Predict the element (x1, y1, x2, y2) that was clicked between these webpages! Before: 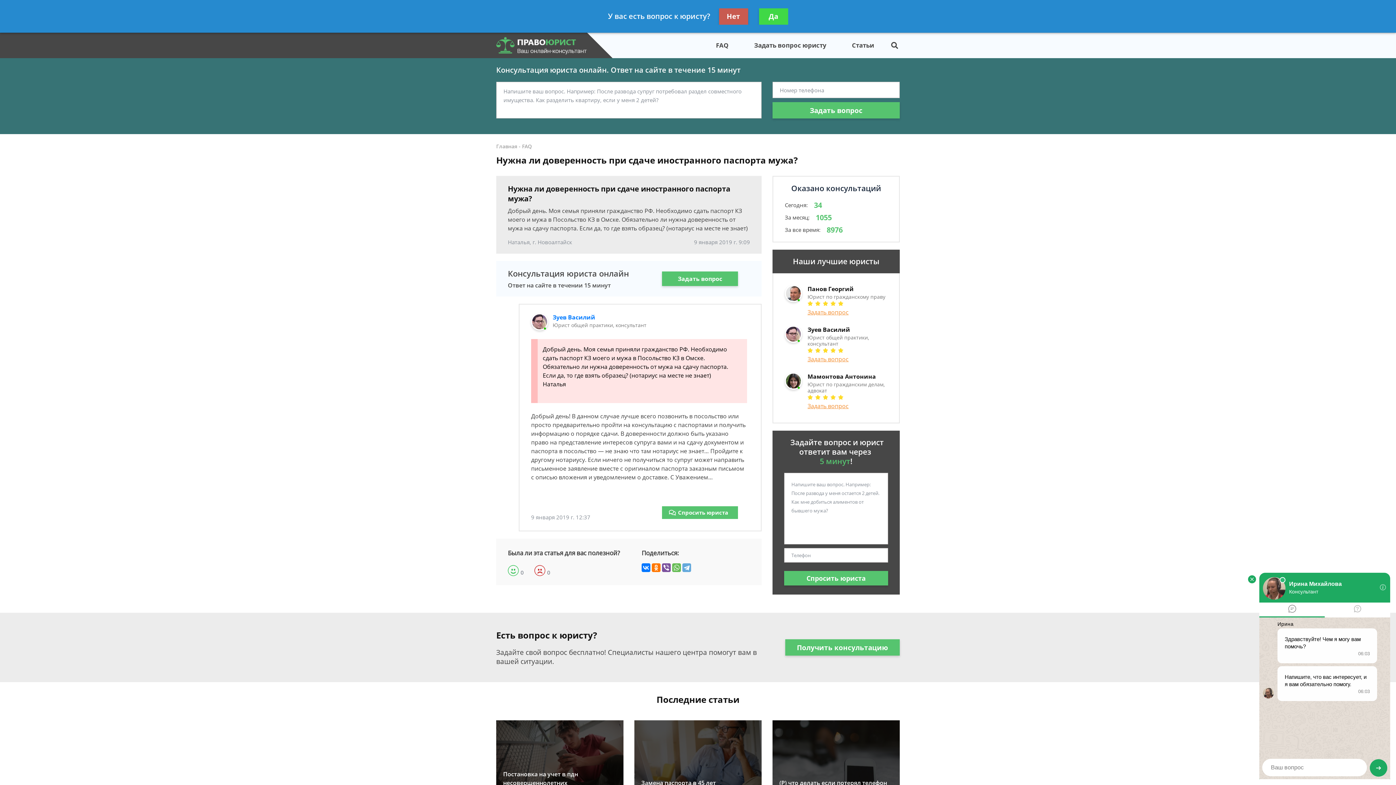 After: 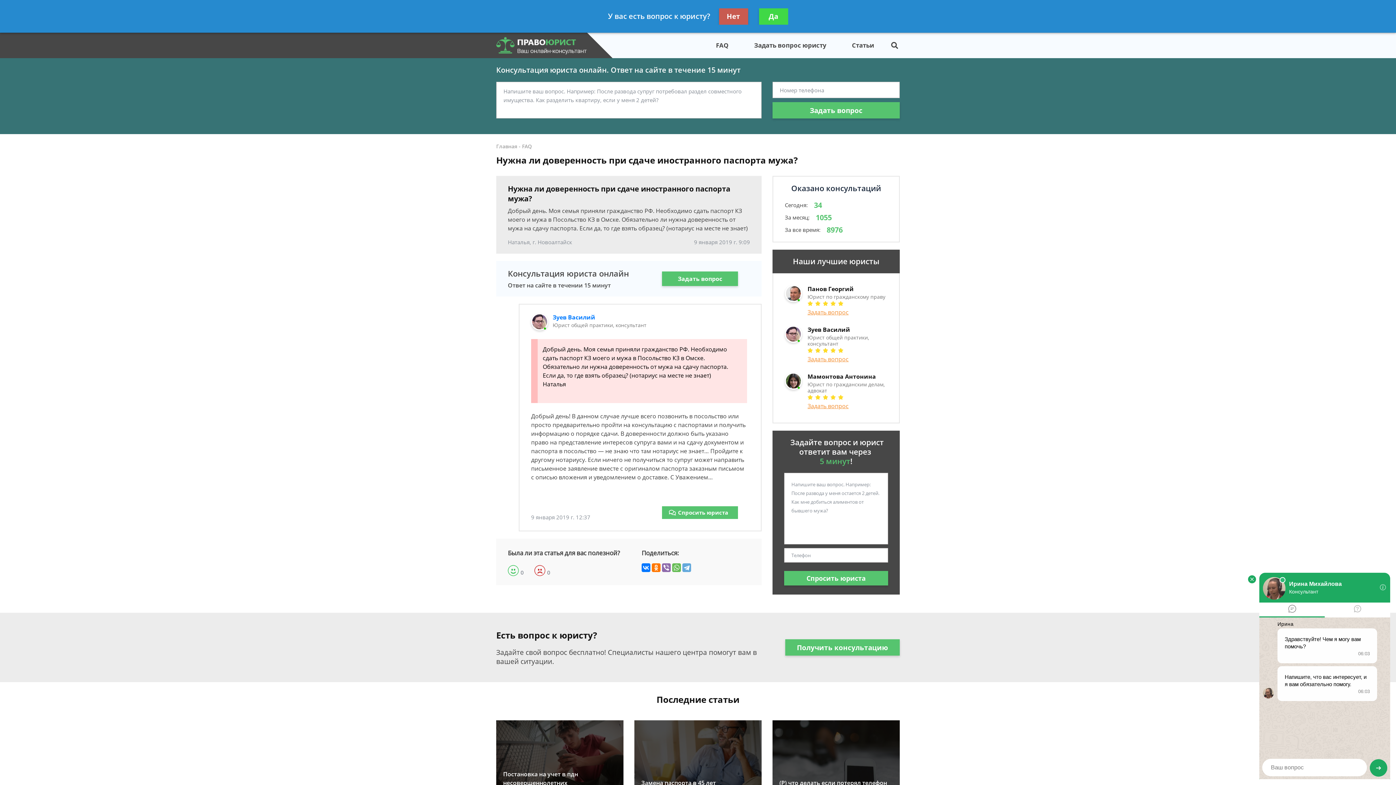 Action: bbox: (662, 563, 670, 572)